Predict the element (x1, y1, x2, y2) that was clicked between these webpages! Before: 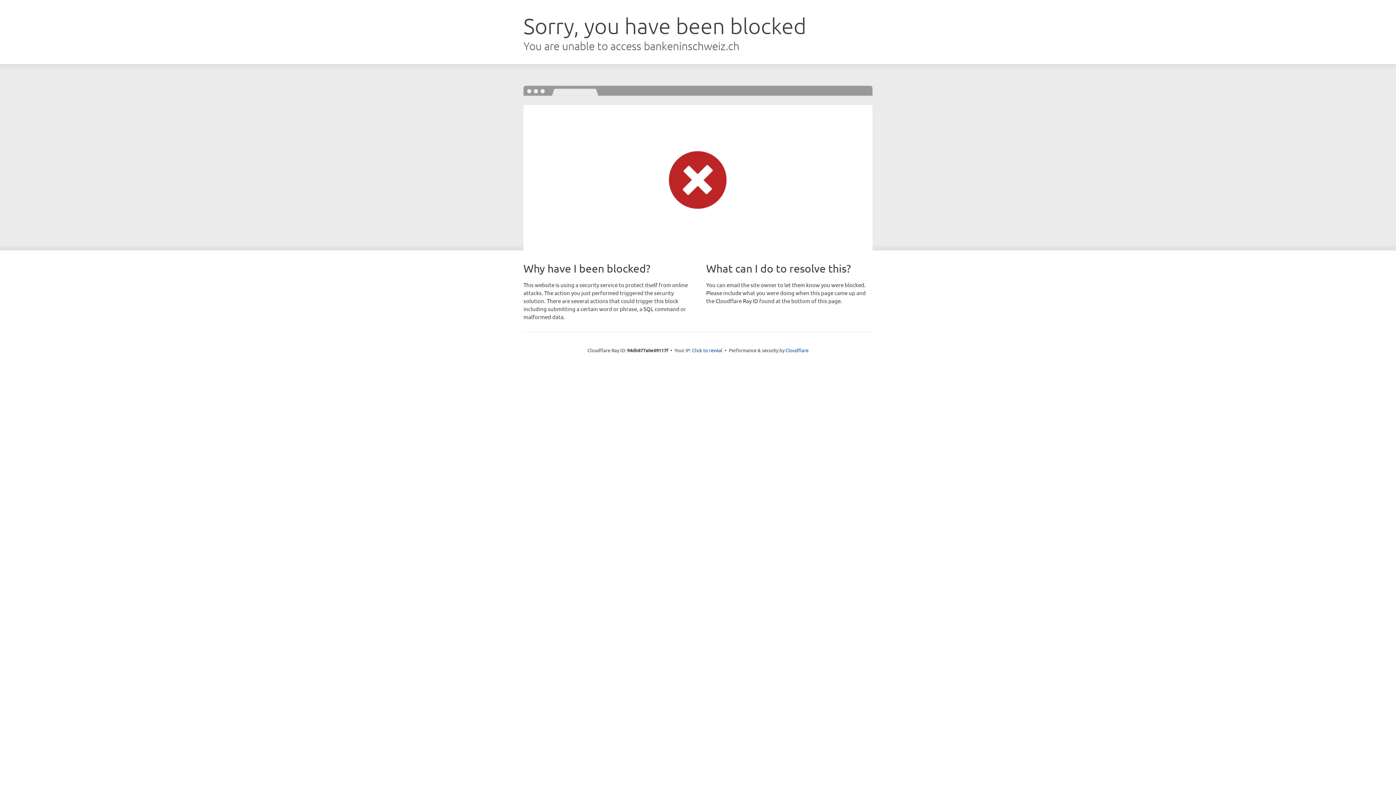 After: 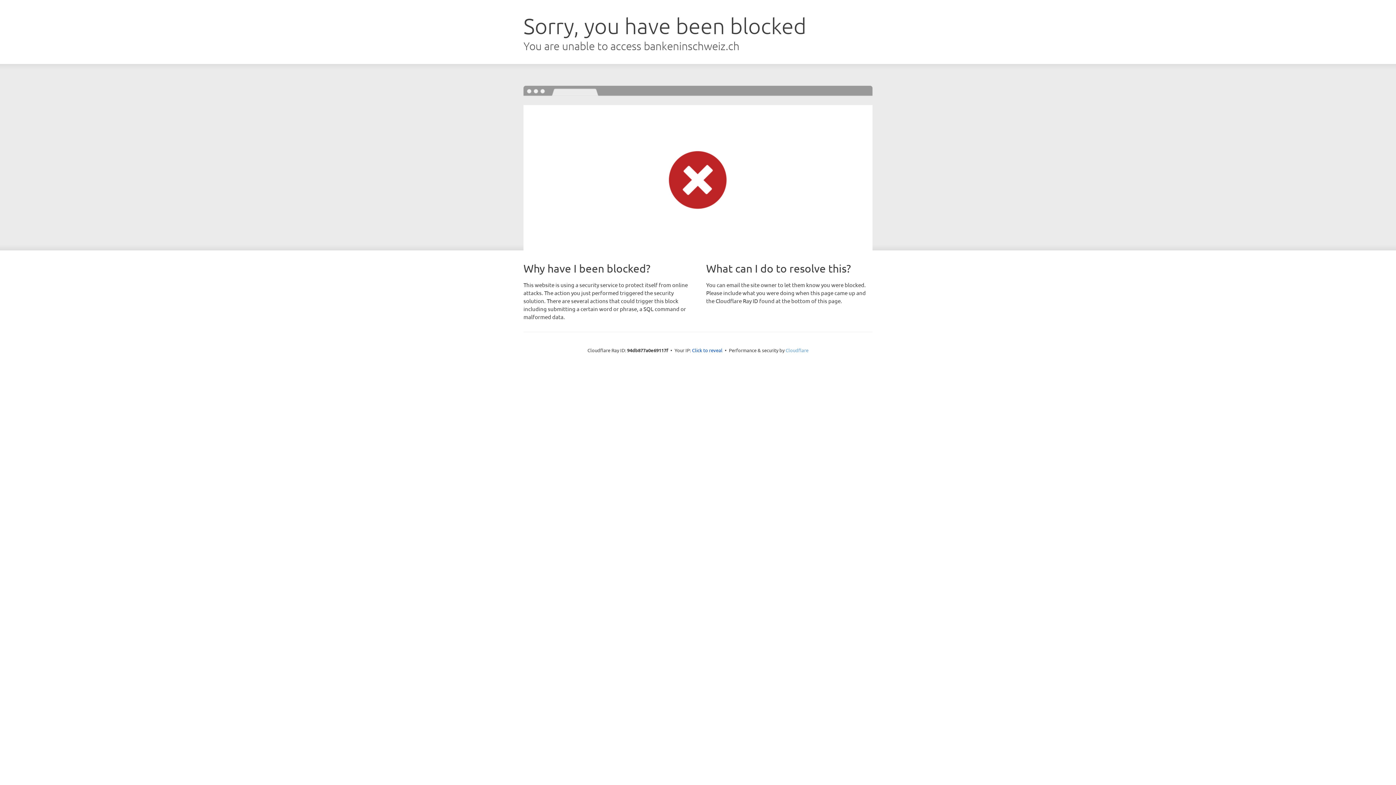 Action: label: Cloudflare bbox: (785, 347, 808, 353)